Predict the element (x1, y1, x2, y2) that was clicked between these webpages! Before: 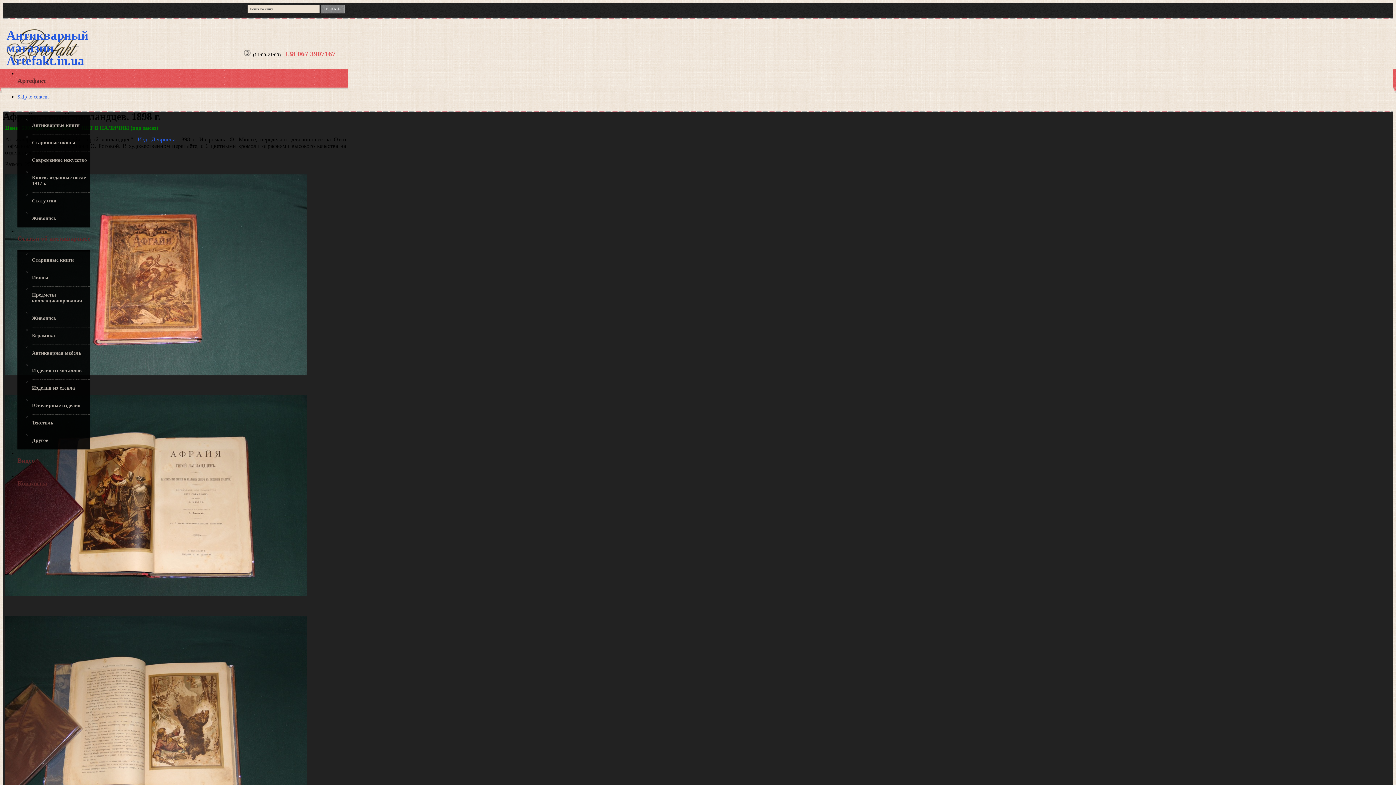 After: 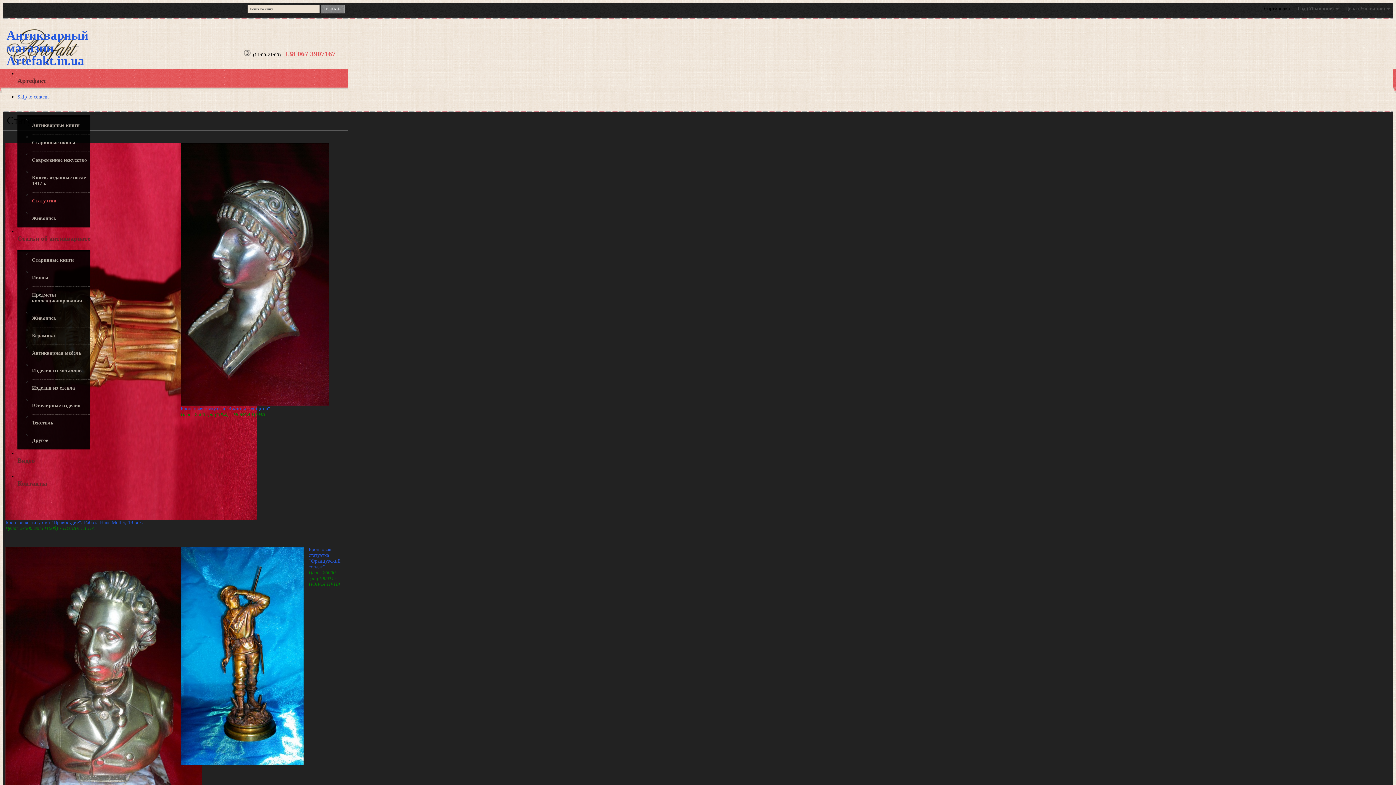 Action: label: Статуэтки bbox: (32, 189, 90, 212)